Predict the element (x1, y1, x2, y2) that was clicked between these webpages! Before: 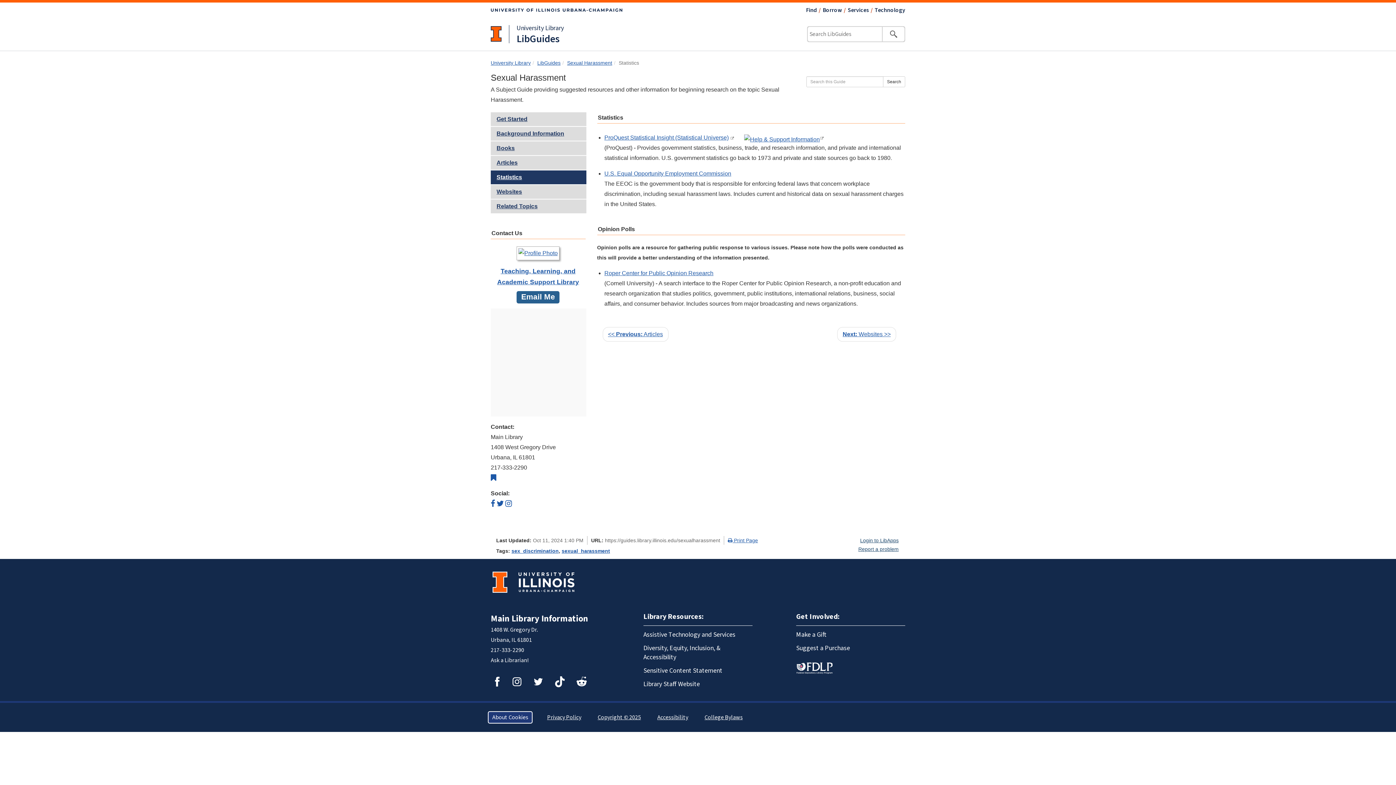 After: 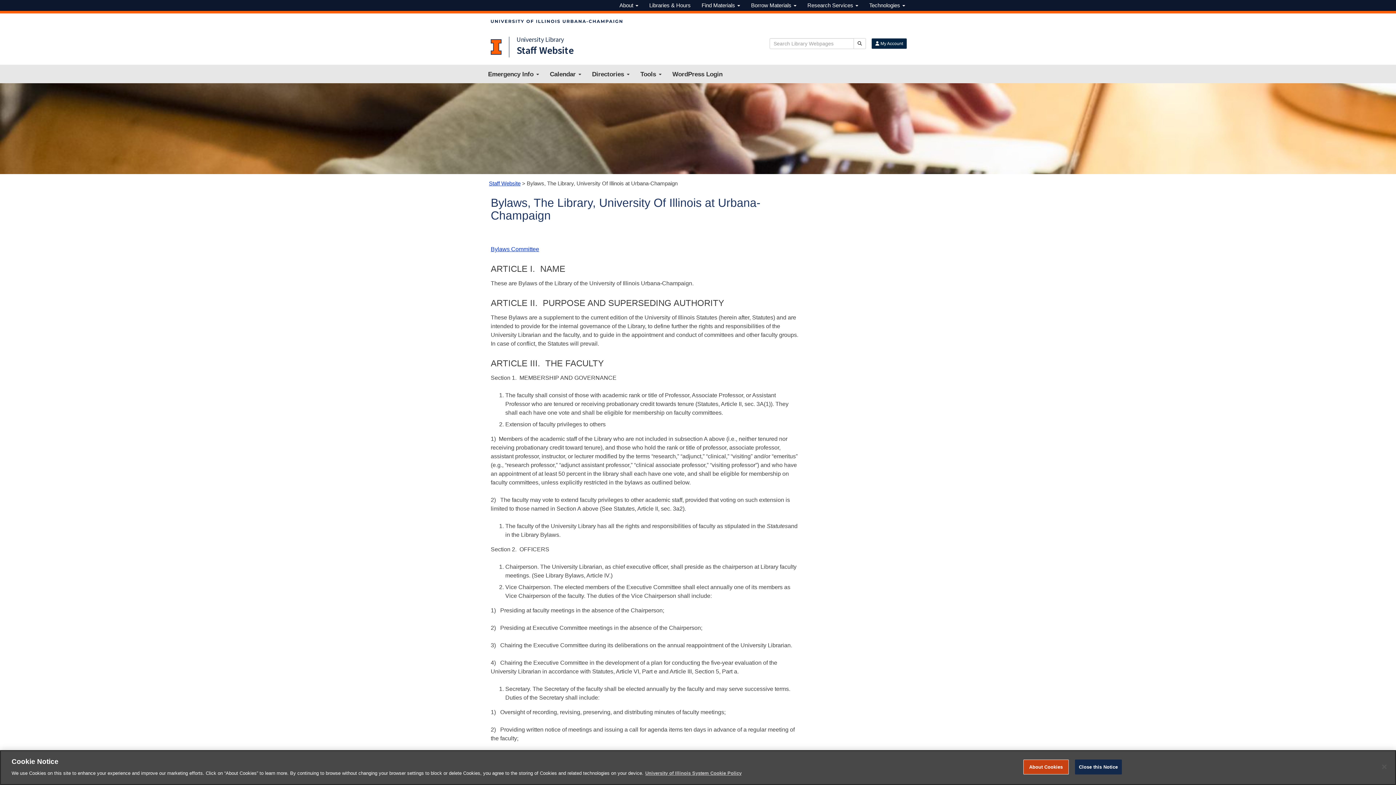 Action: label: College Bylaws bbox: (702, 711, 744, 723)